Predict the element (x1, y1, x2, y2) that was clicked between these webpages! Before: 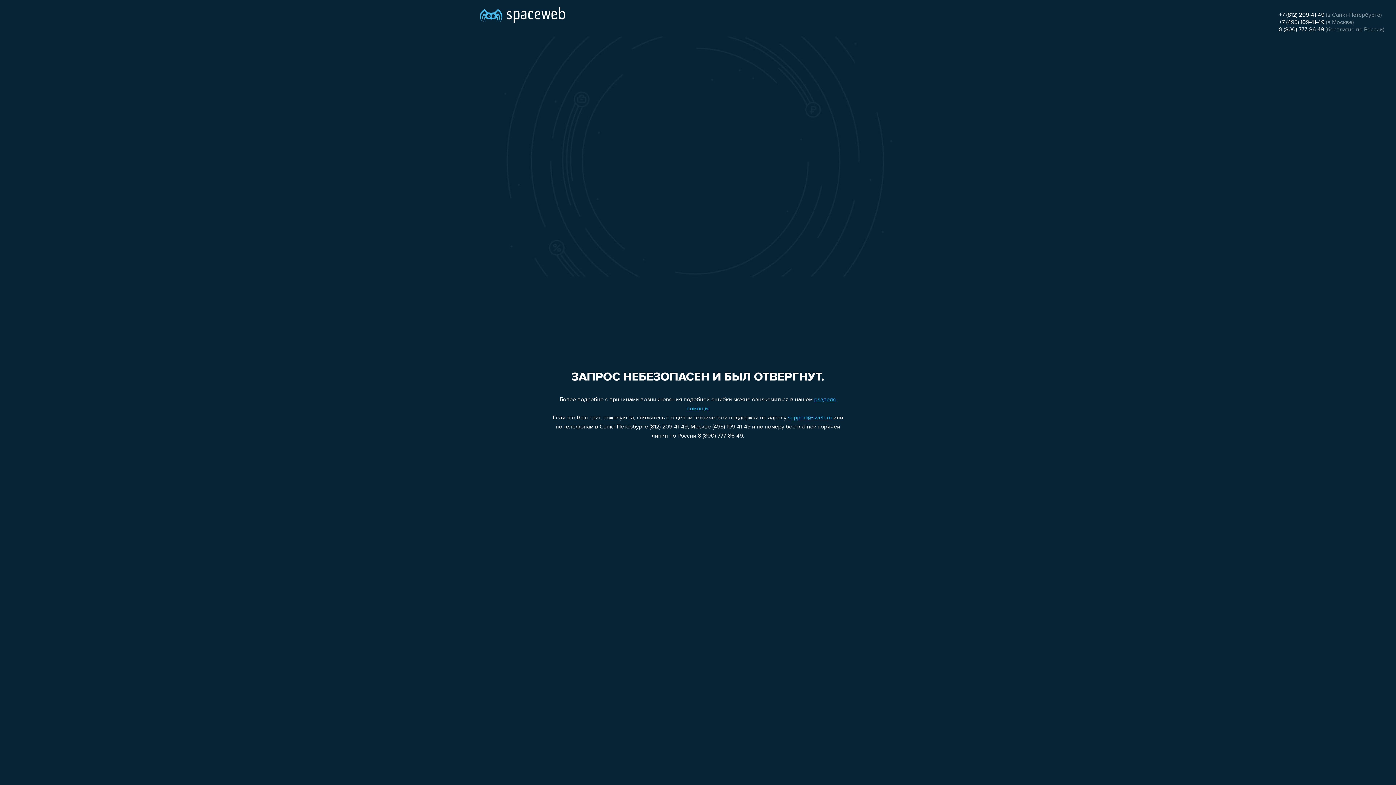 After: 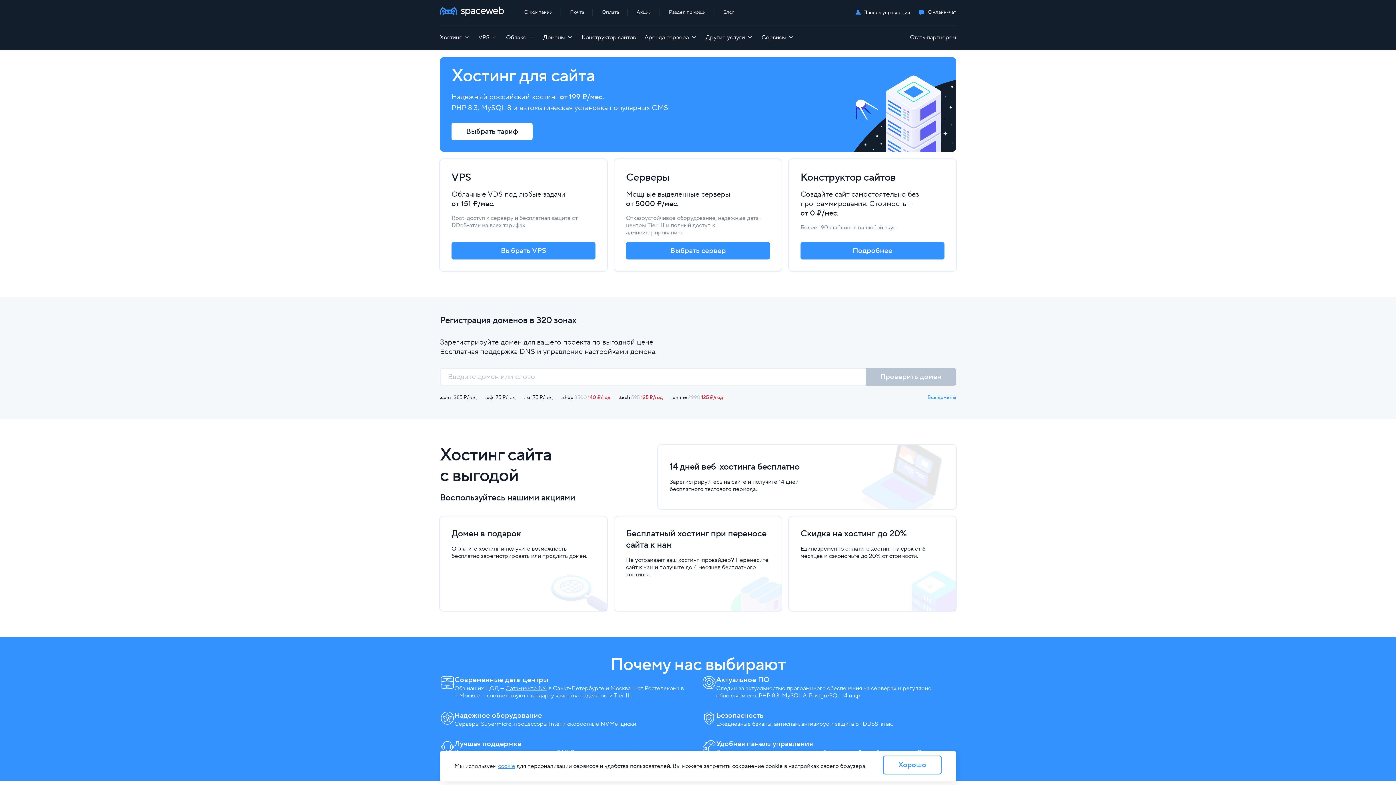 Action: bbox: (480, 0, 565, 25)